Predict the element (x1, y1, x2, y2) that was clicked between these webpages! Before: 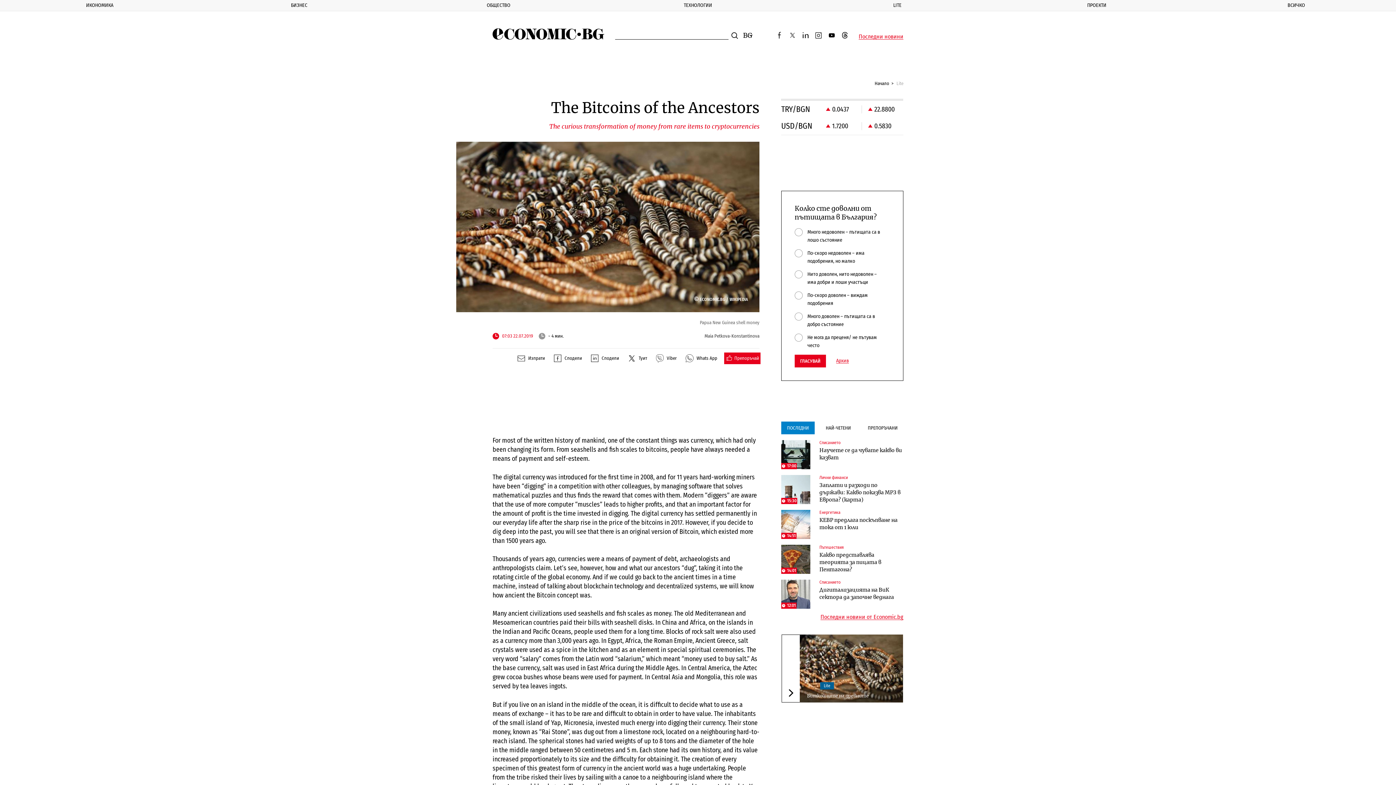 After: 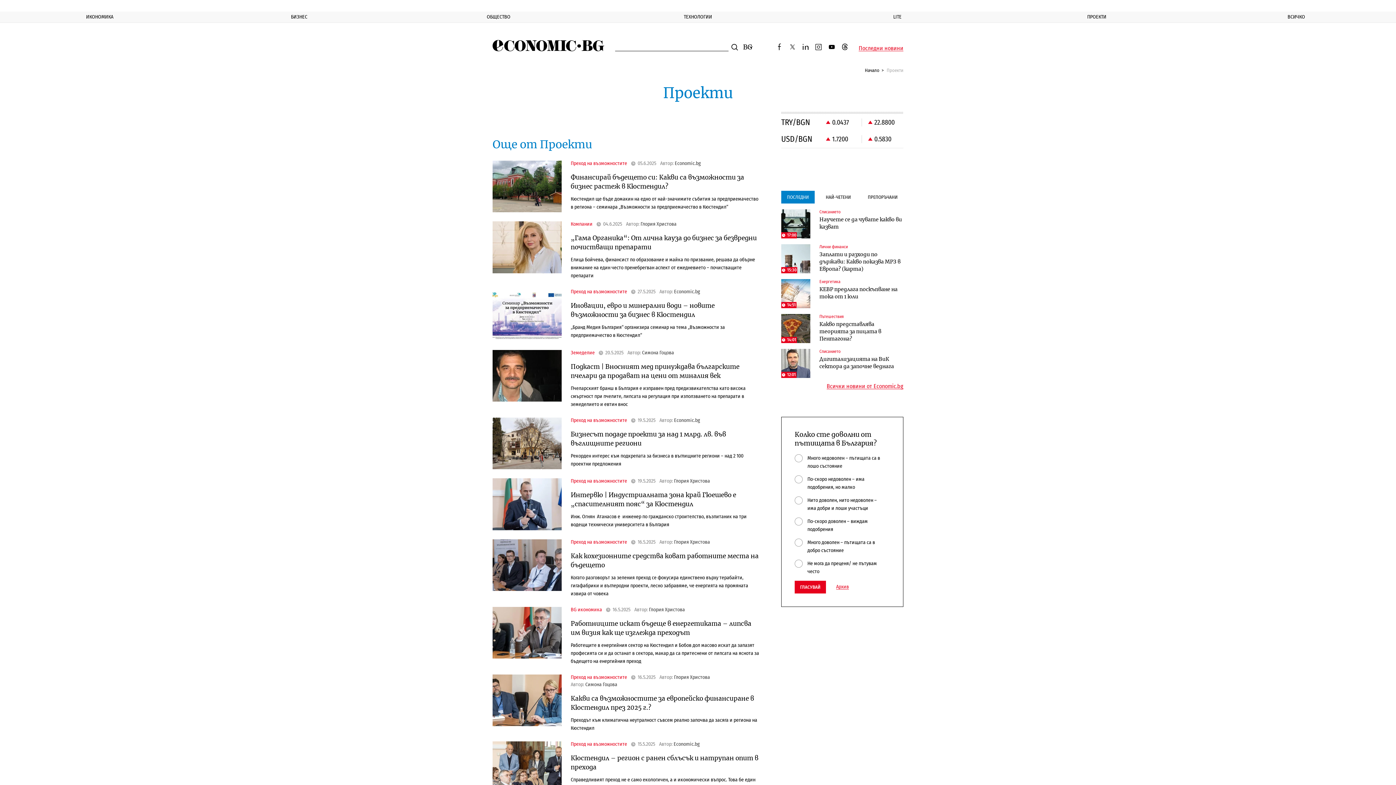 Action: label: ПРОЕКТИ bbox: (997, 0, 1196, 10)